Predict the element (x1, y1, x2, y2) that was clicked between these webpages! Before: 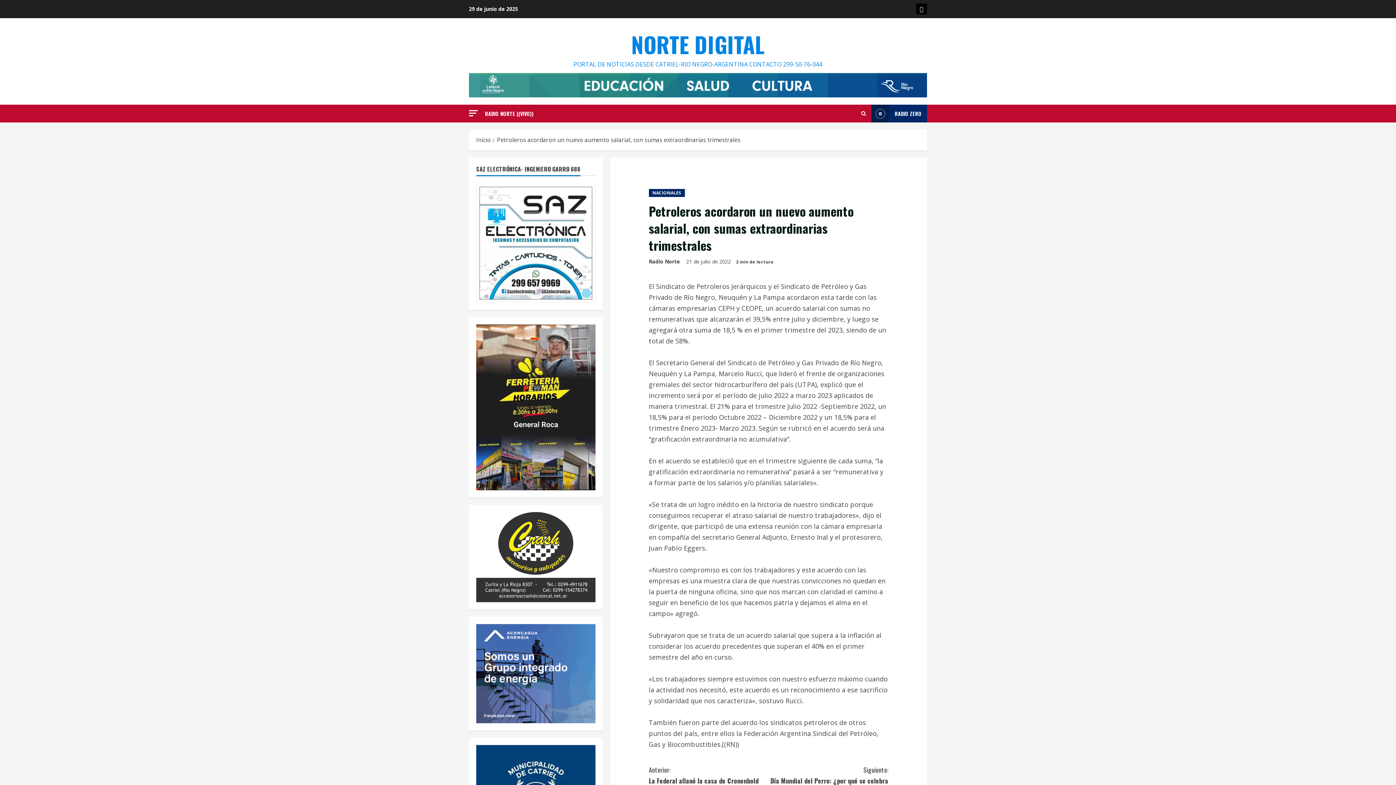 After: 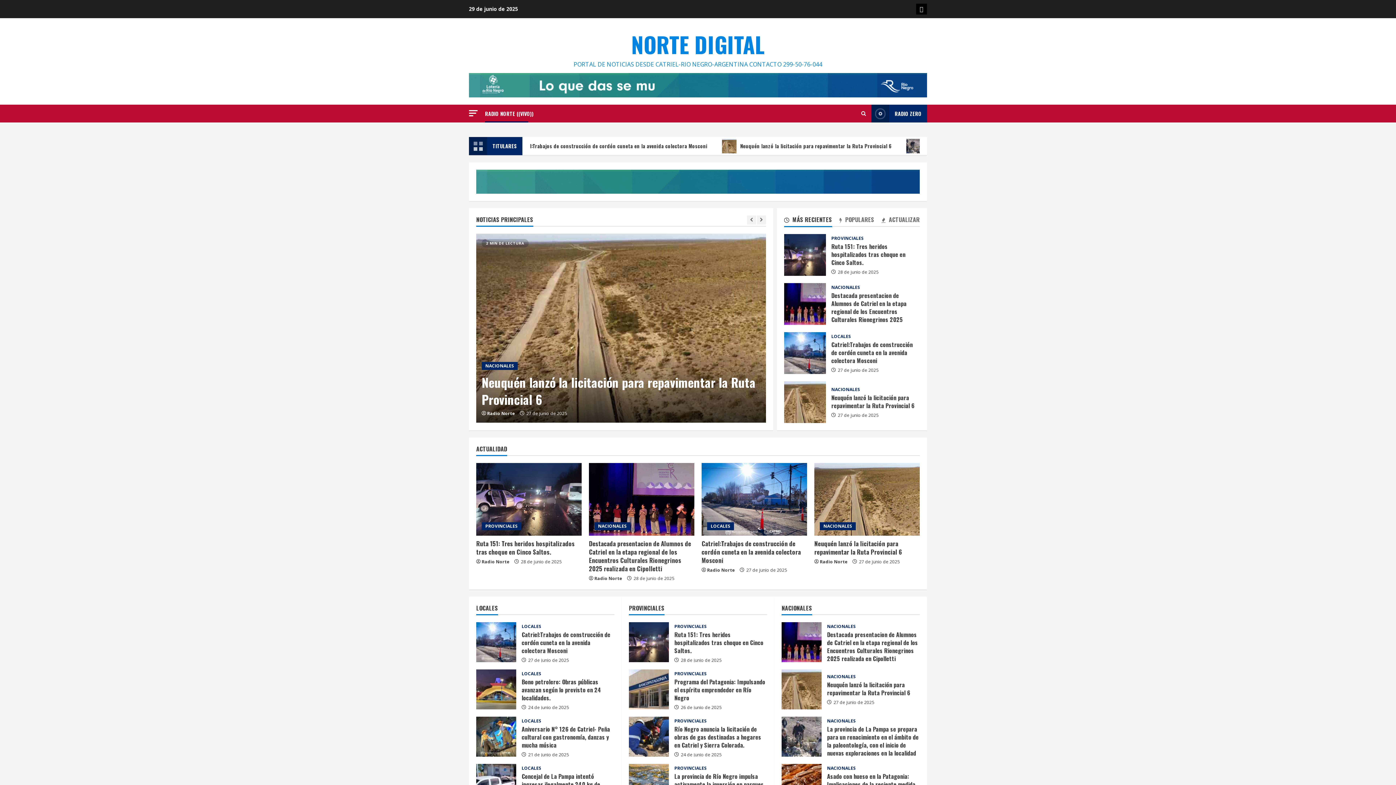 Action: label: NORTE DIGITAL bbox: (631, 28, 764, 60)